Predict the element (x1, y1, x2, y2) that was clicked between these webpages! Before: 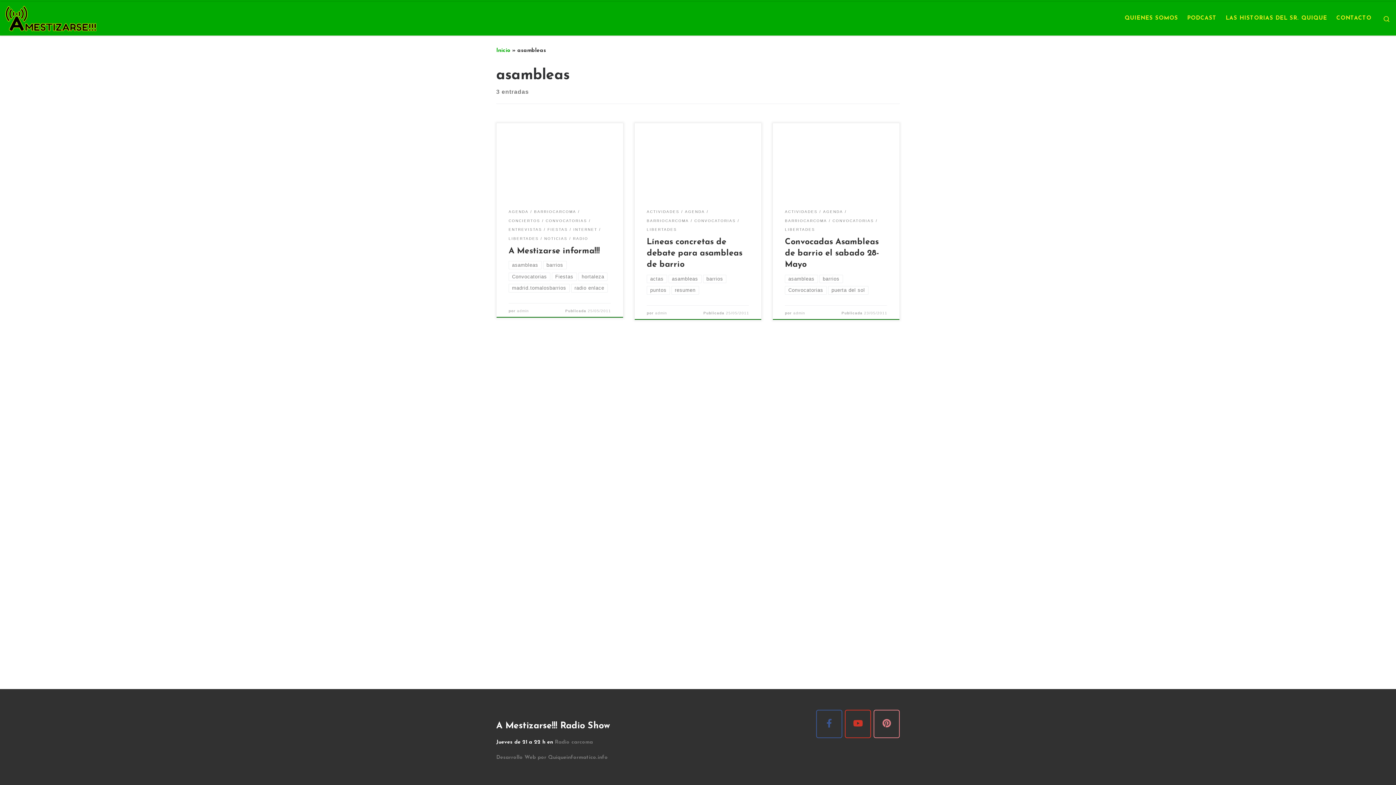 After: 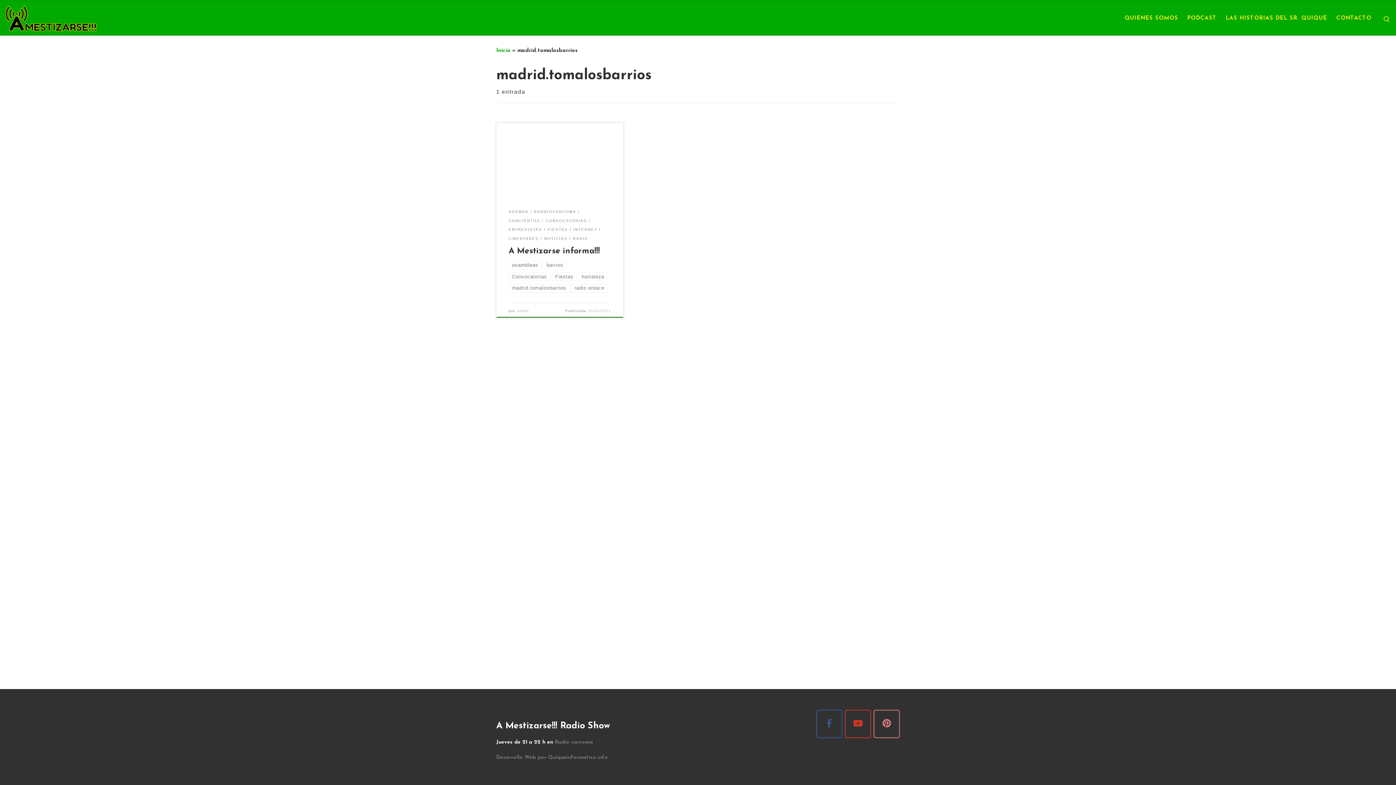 Action: label: madrid.tomalosbarrios bbox: (508, 284, 569, 292)